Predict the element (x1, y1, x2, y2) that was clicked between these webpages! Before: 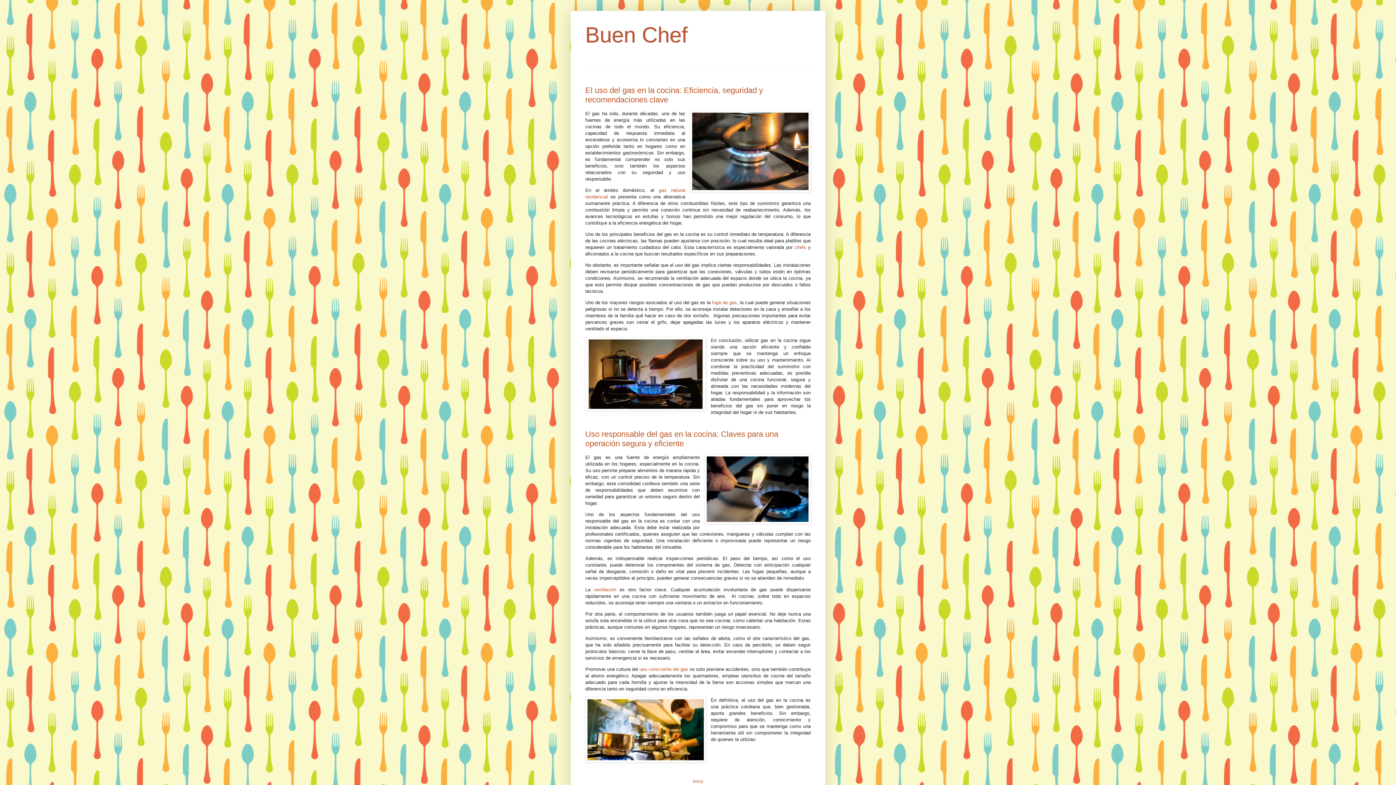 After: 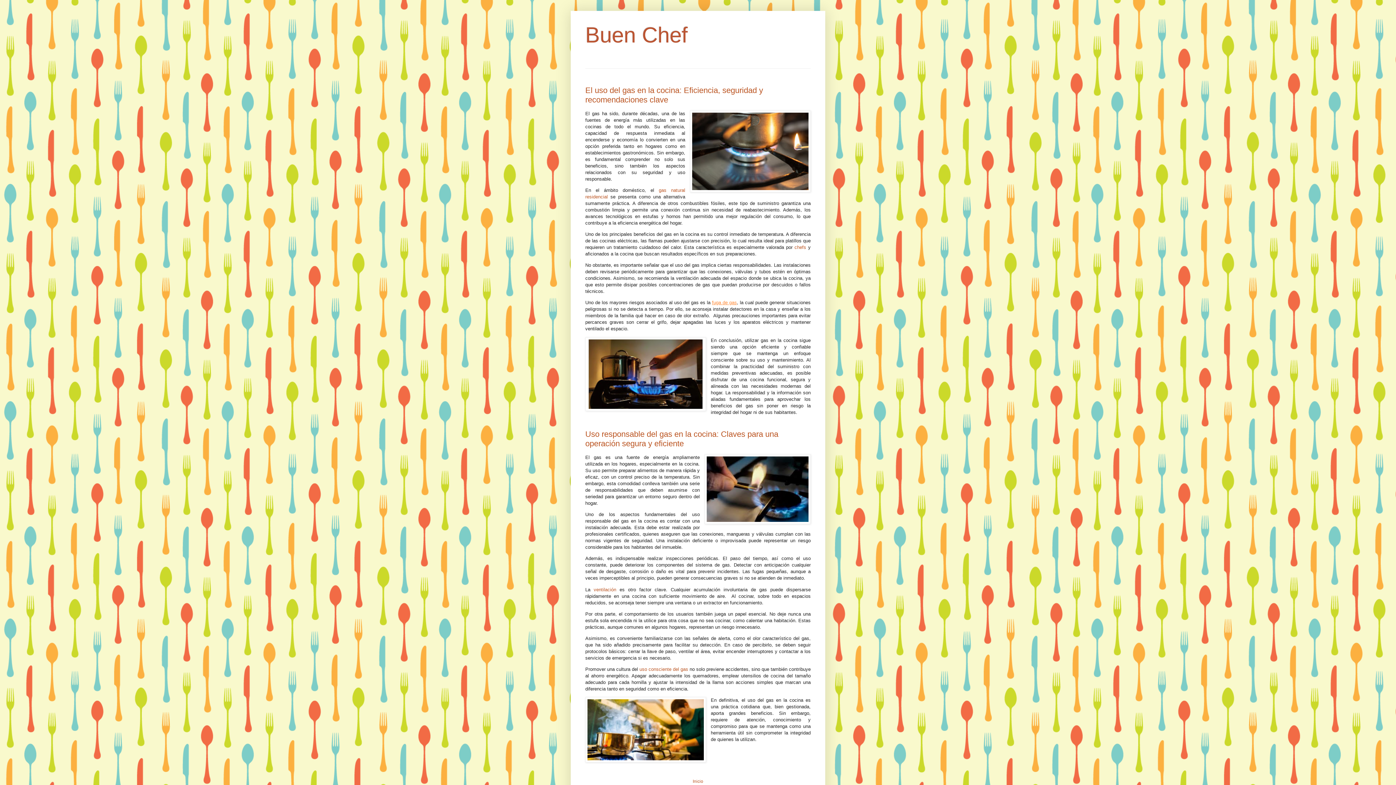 Action: bbox: (712, 300, 737, 305) label: fuga de gas